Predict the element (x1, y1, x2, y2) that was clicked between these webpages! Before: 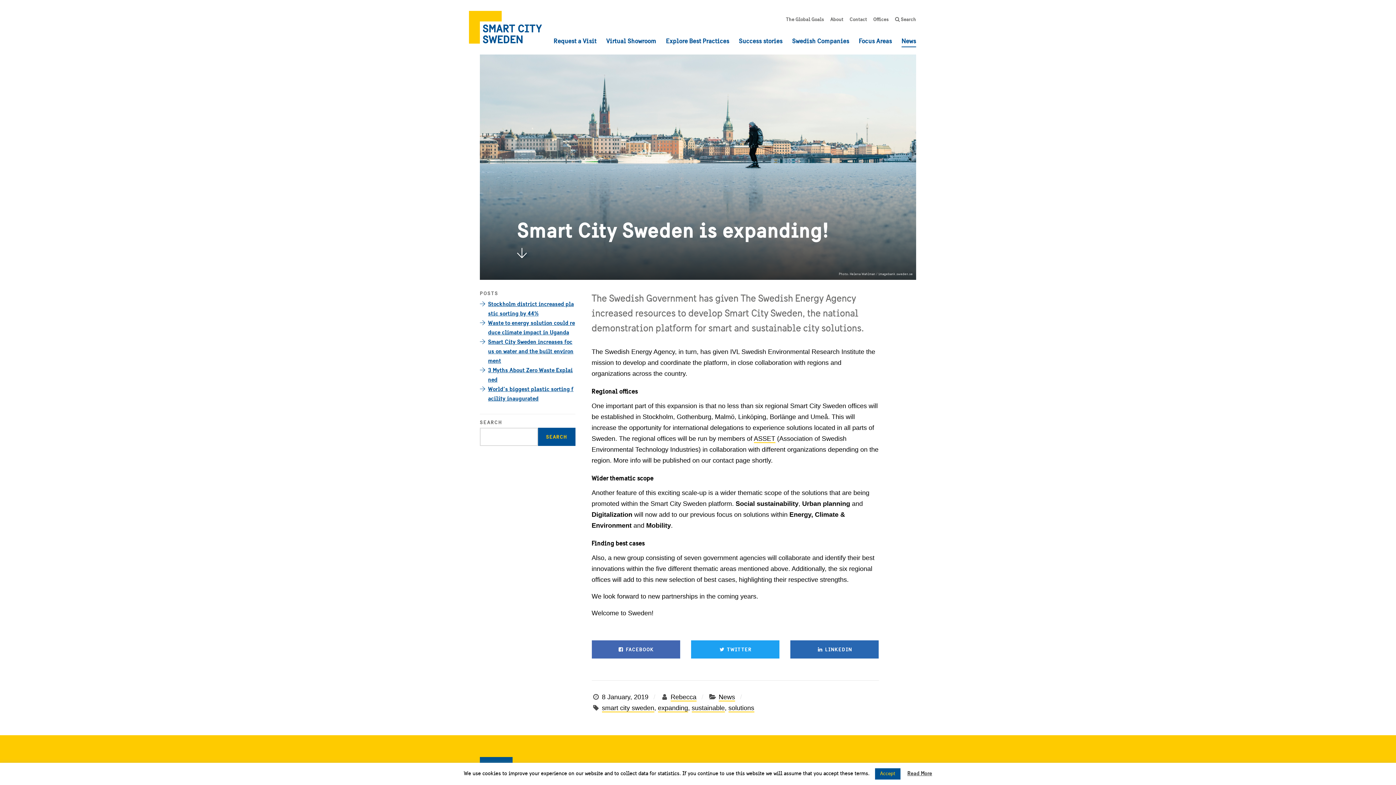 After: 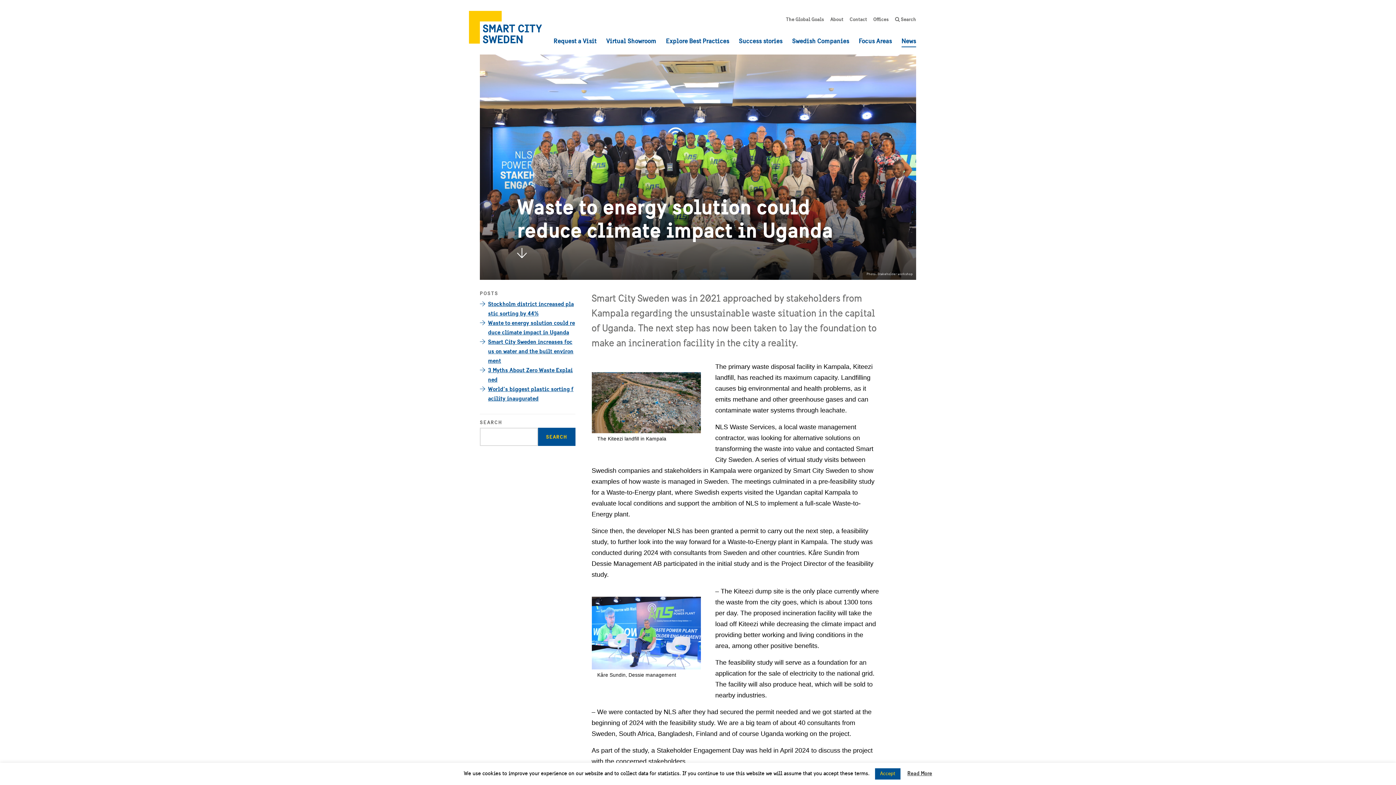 Action: bbox: (480, 318, 575, 336) label: Waste to energy solution could reduce climate impact in Uganda